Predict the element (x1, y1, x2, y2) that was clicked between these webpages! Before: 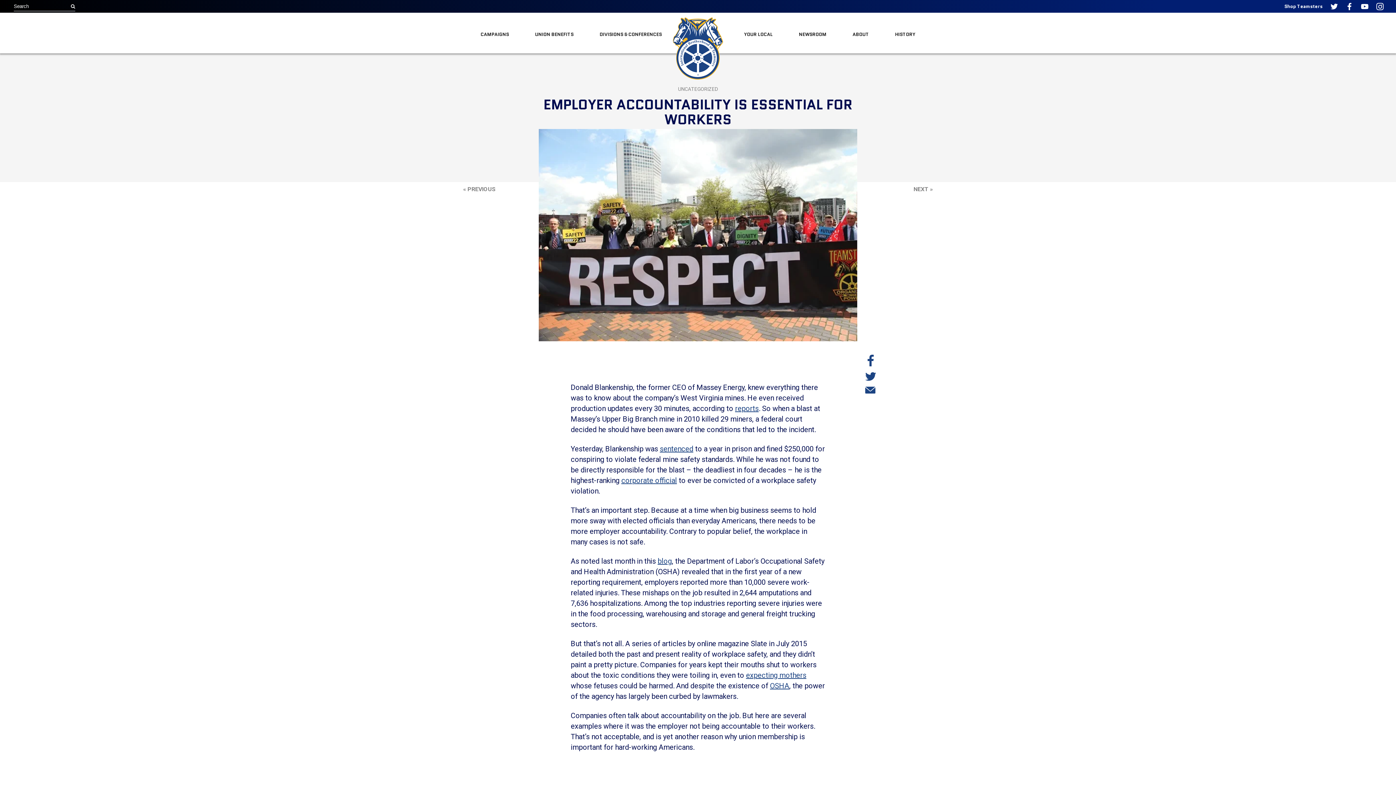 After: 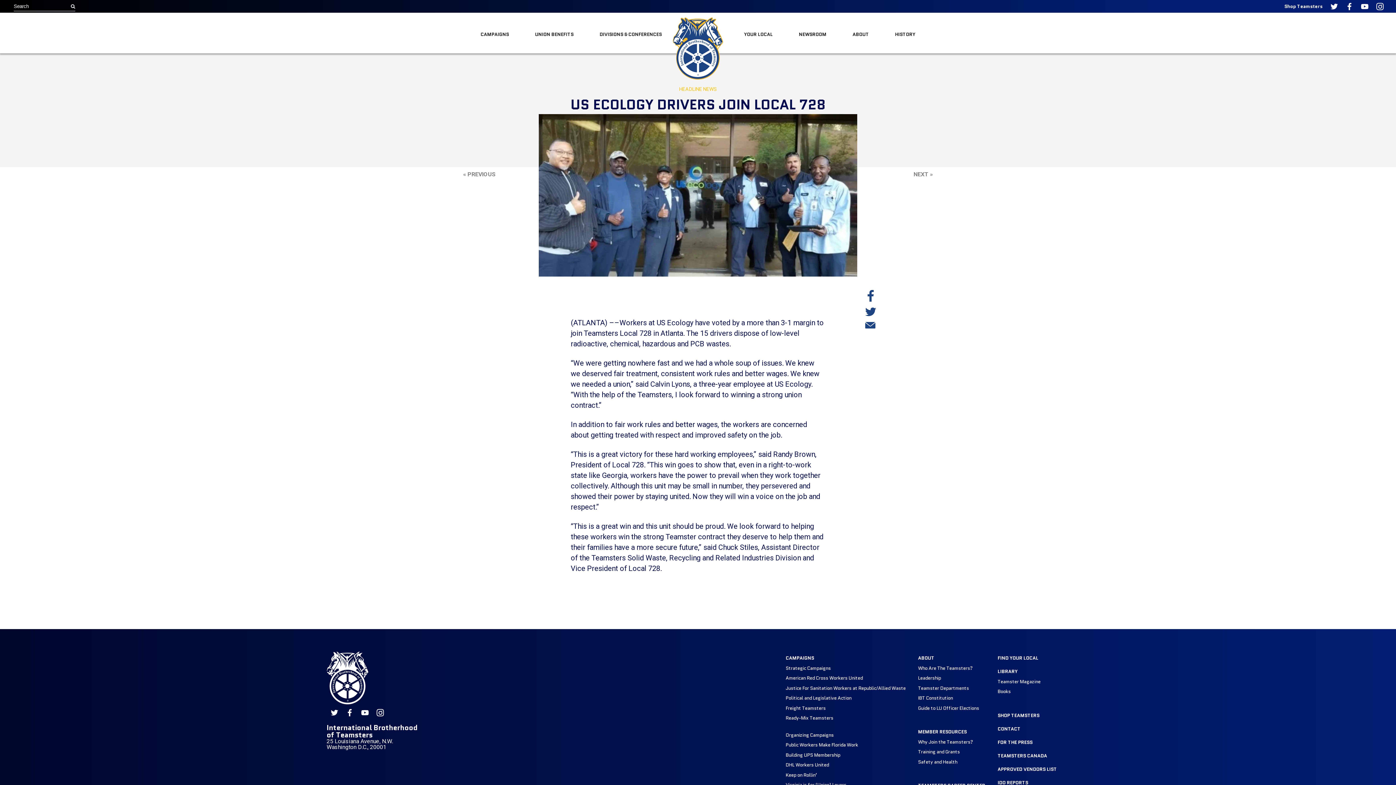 Action: label: « PREVIOUS bbox: (463, 185, 495, 192)